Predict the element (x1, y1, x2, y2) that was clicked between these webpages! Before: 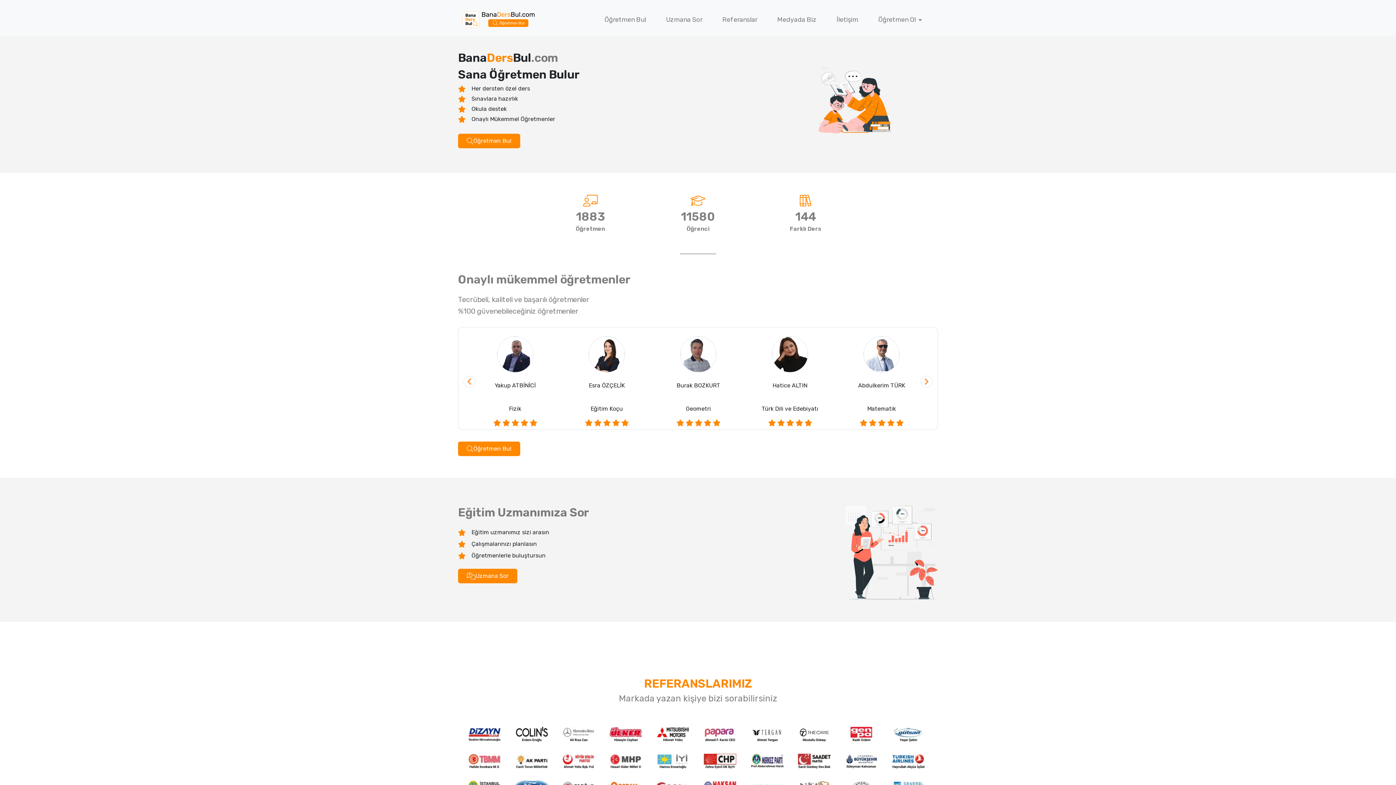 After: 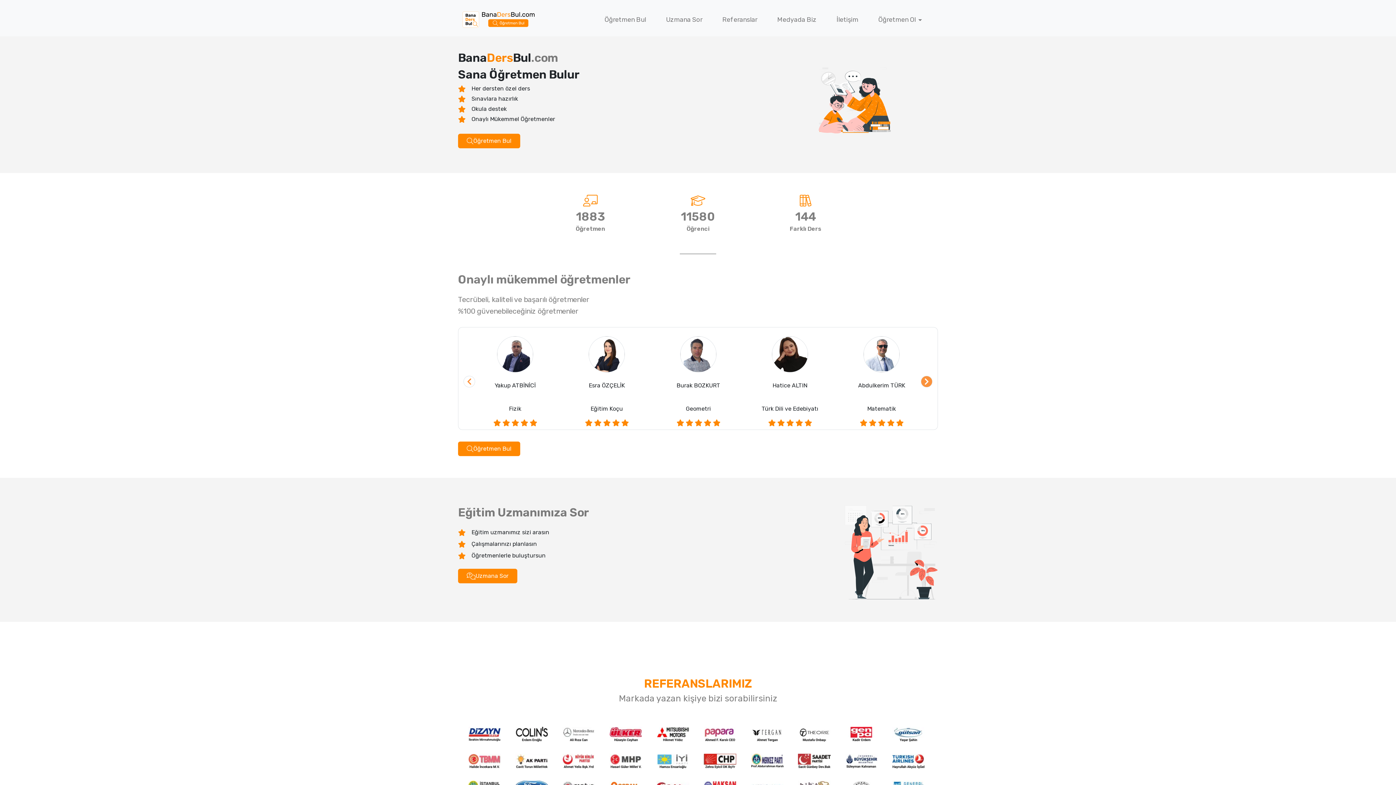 Action: bbox: (921, 375, 932, 387)